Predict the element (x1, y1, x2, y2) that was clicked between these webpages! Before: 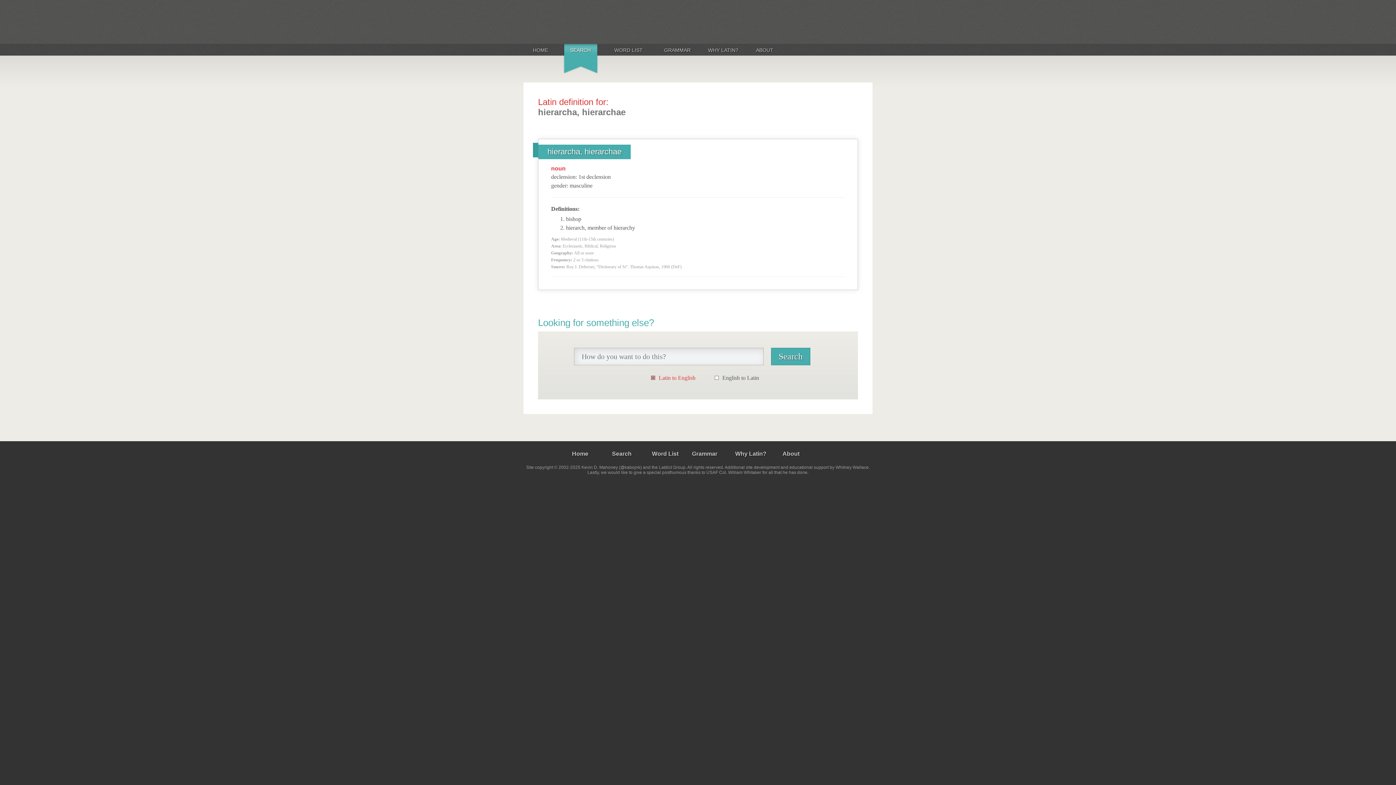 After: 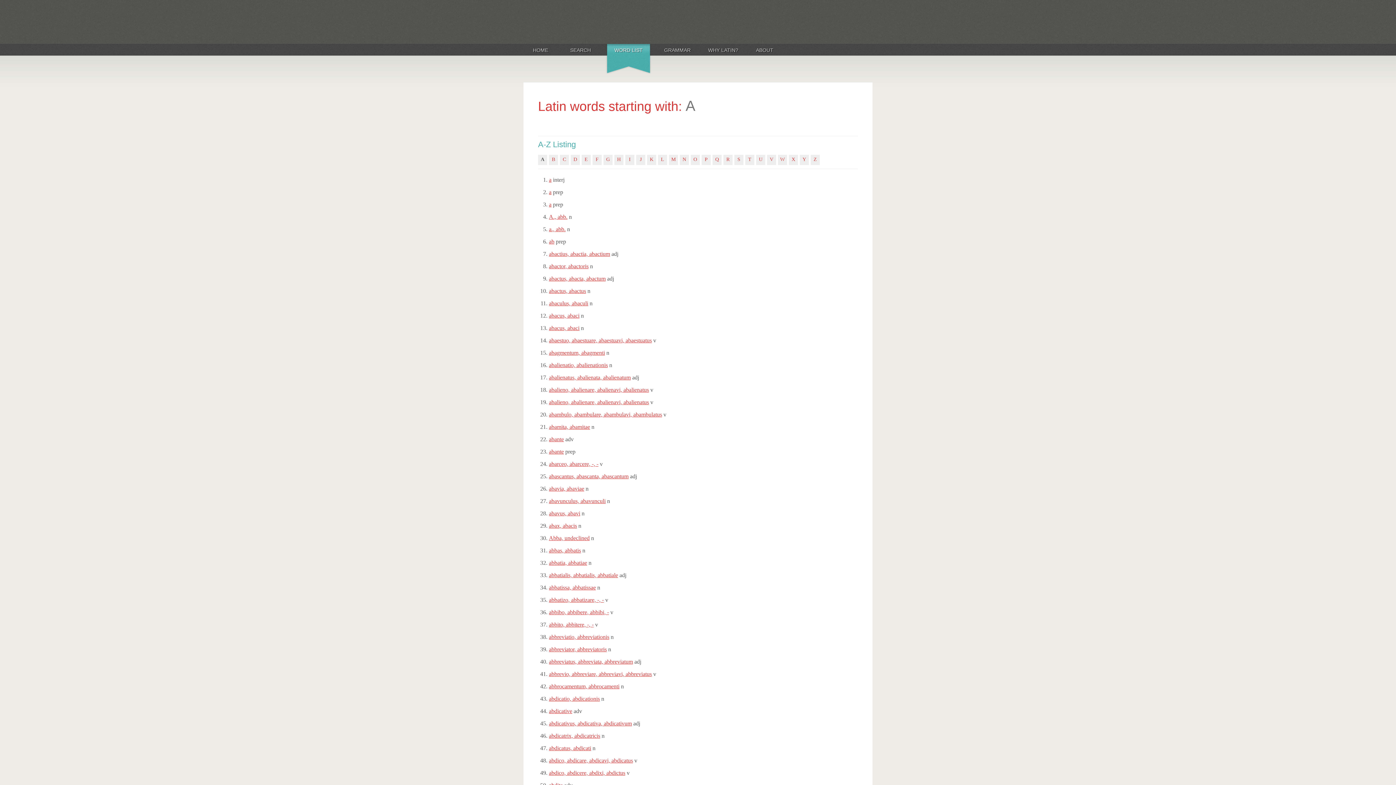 Action: label: WORD LIST bbox: (605, 46, 652, 54)